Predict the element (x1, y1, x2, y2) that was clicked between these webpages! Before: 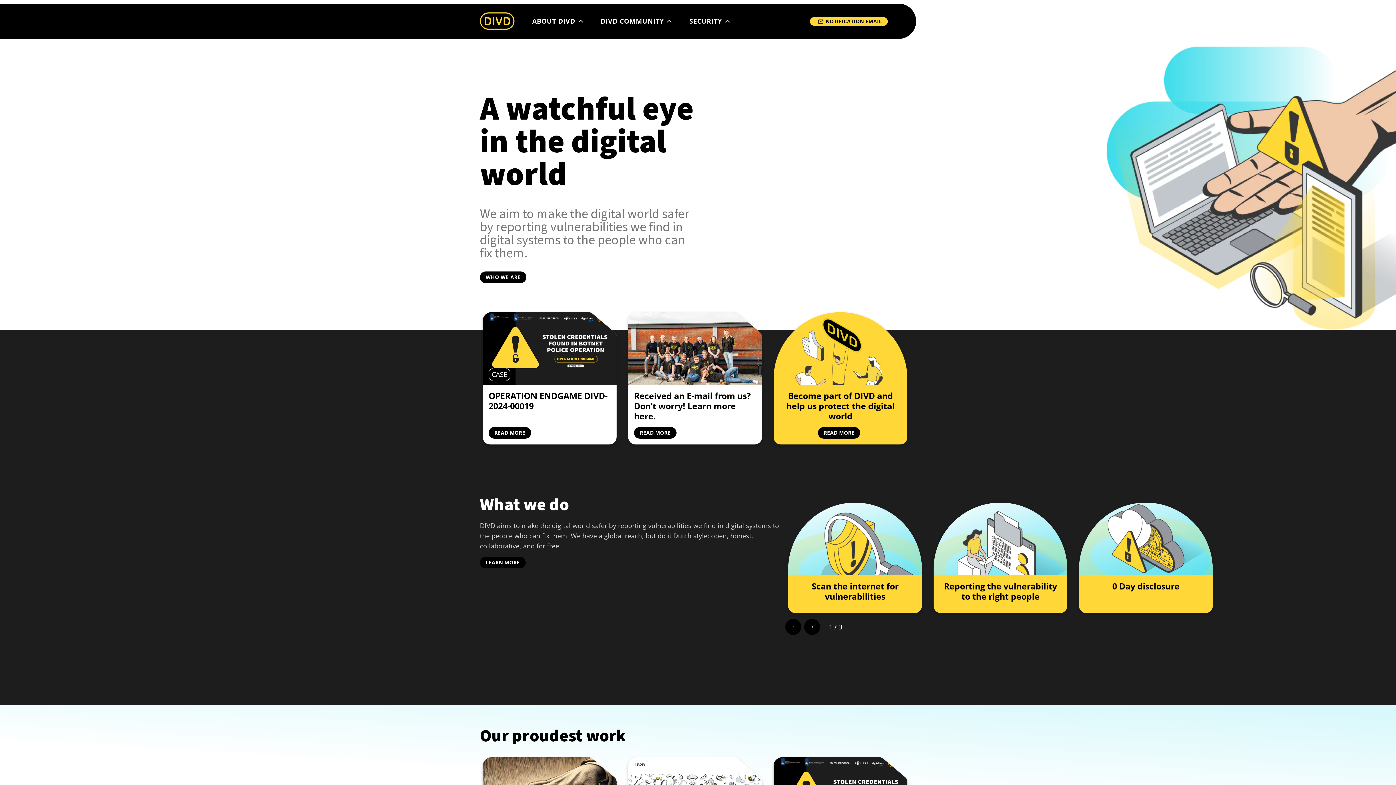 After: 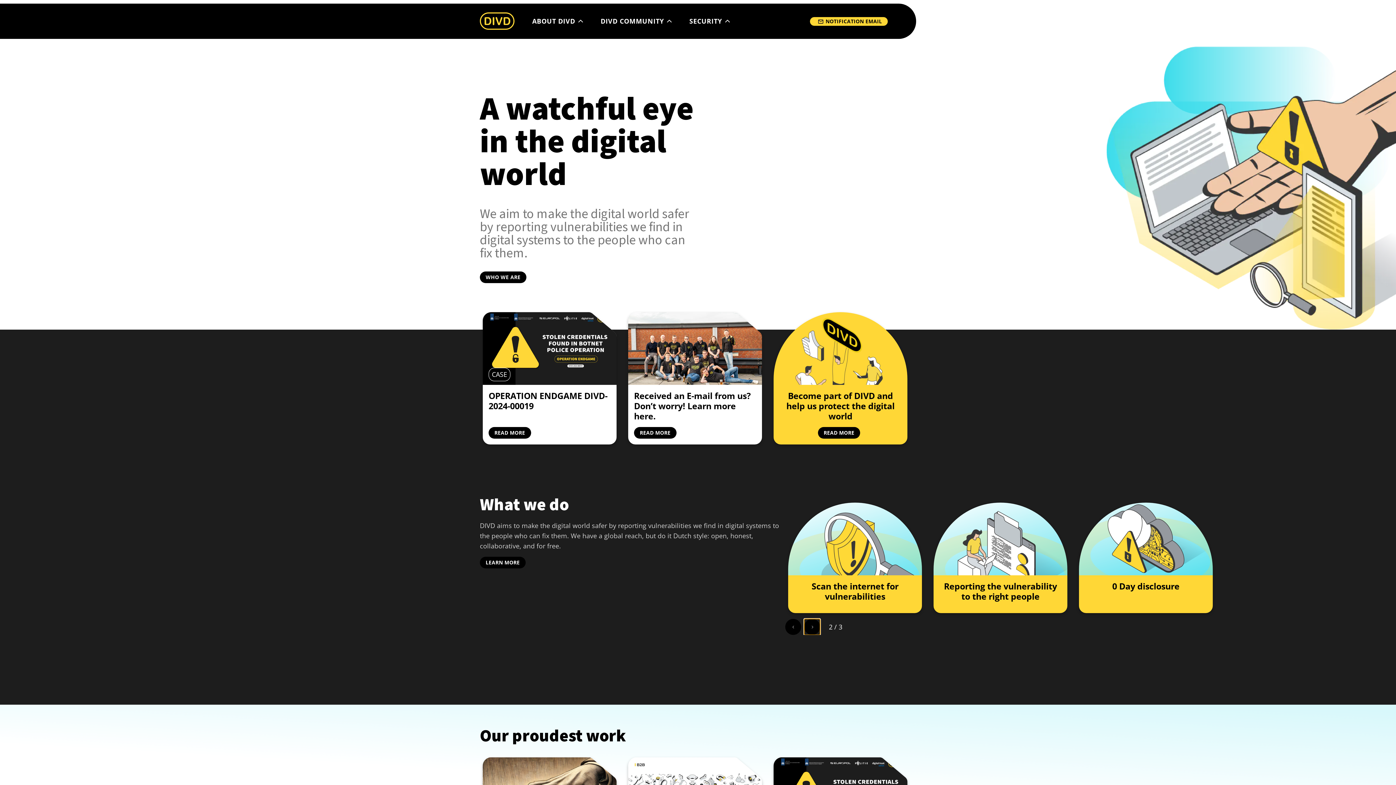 Action: bbox: (804, 619, 820, 635)